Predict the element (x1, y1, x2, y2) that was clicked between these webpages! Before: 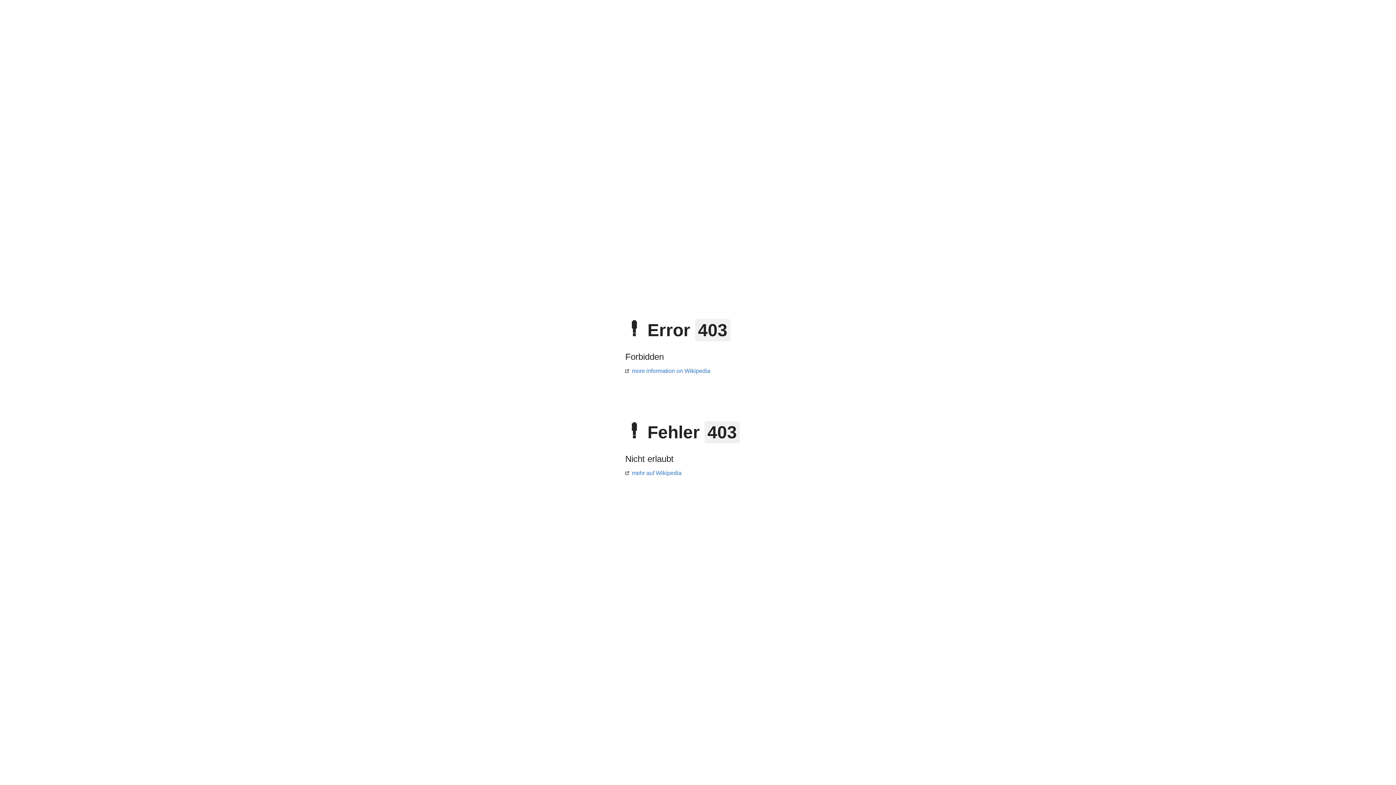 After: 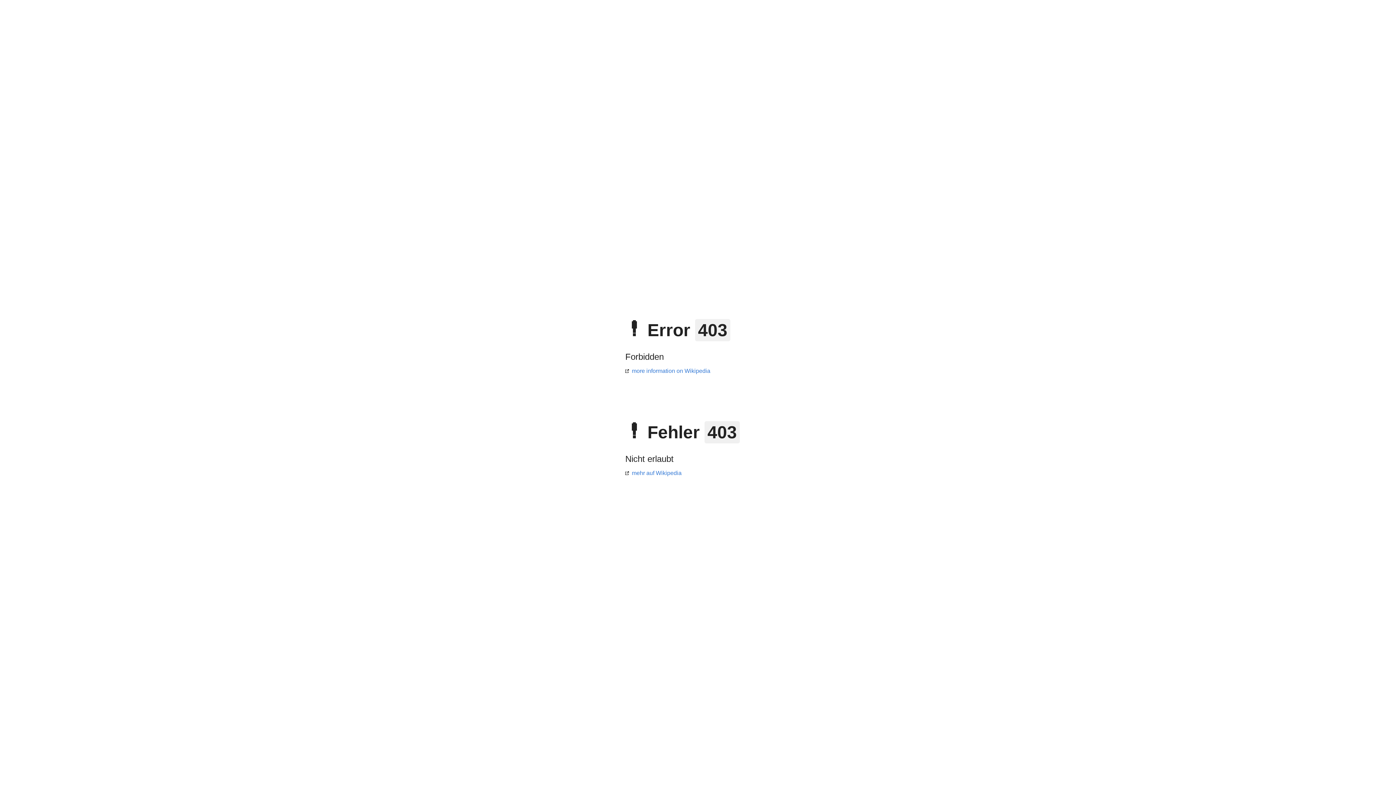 Action: label: mehr auf Wikipedia bbox: (625, 470, 681, 476)